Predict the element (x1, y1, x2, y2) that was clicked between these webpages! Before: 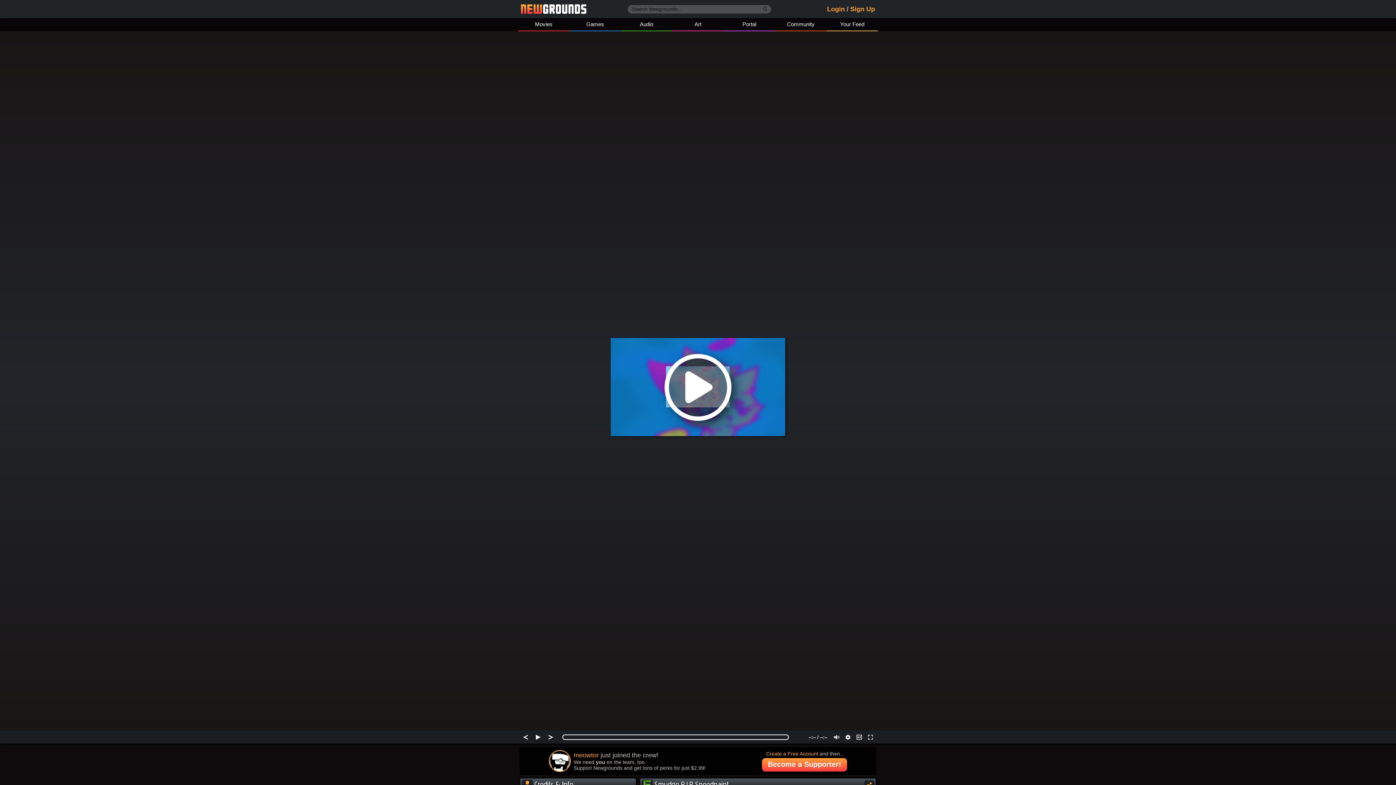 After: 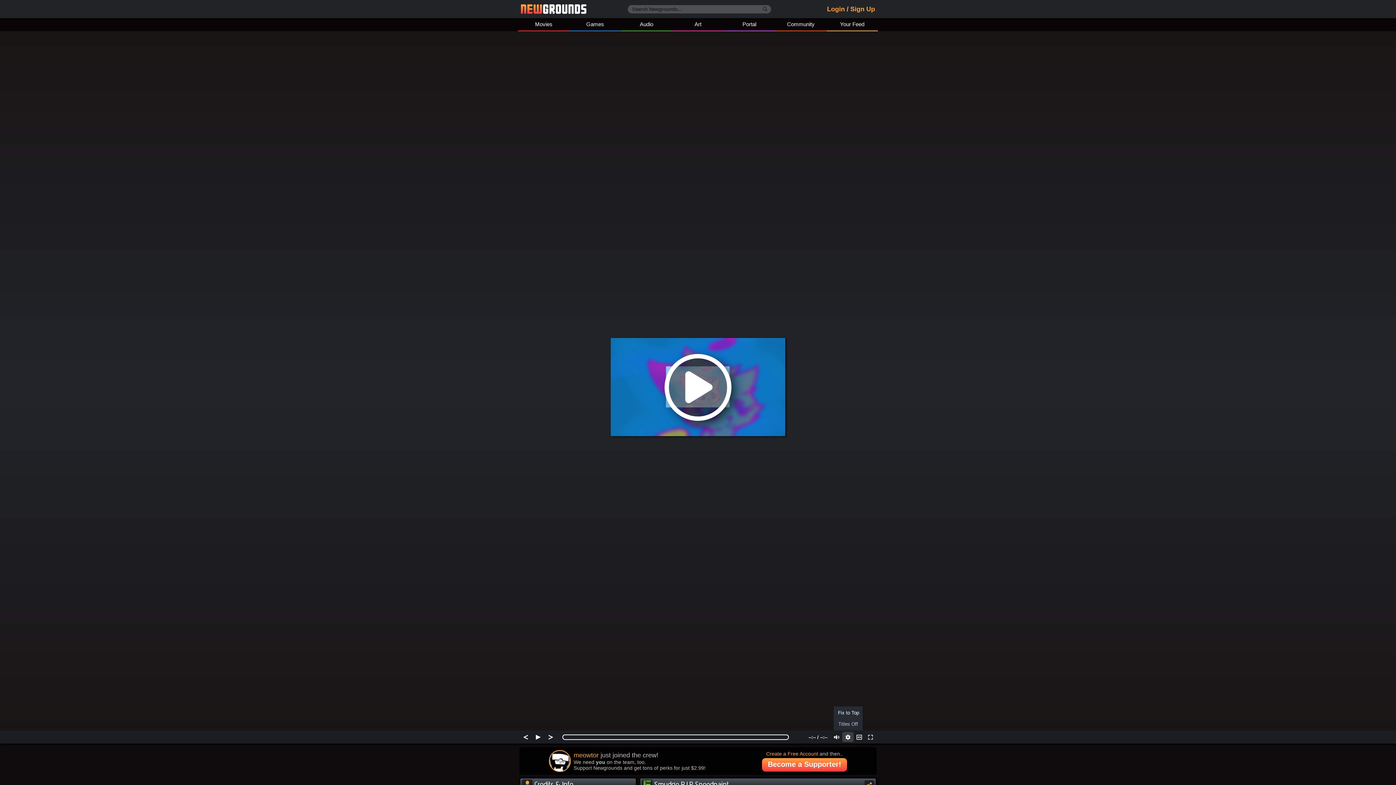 Action: bbox: (842, 732, 853, 742)